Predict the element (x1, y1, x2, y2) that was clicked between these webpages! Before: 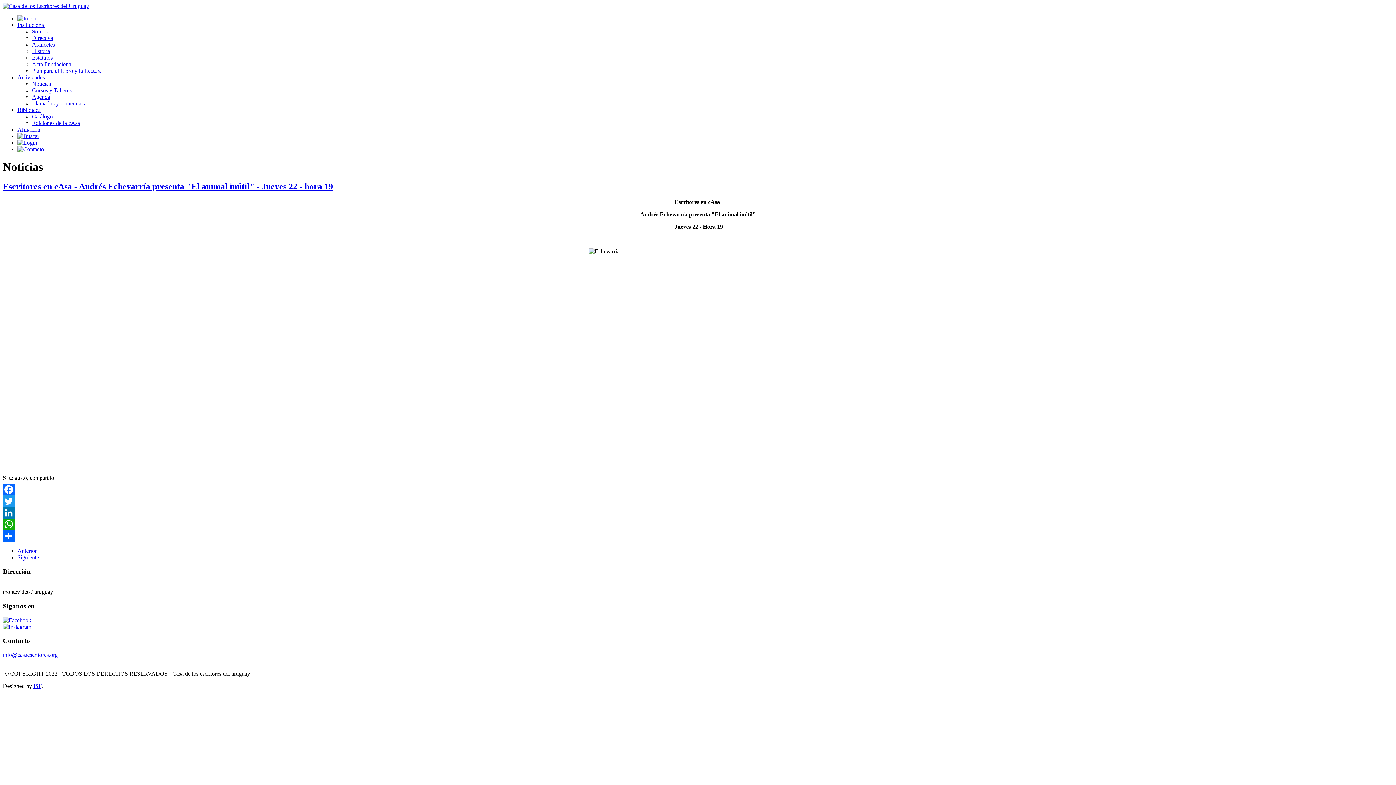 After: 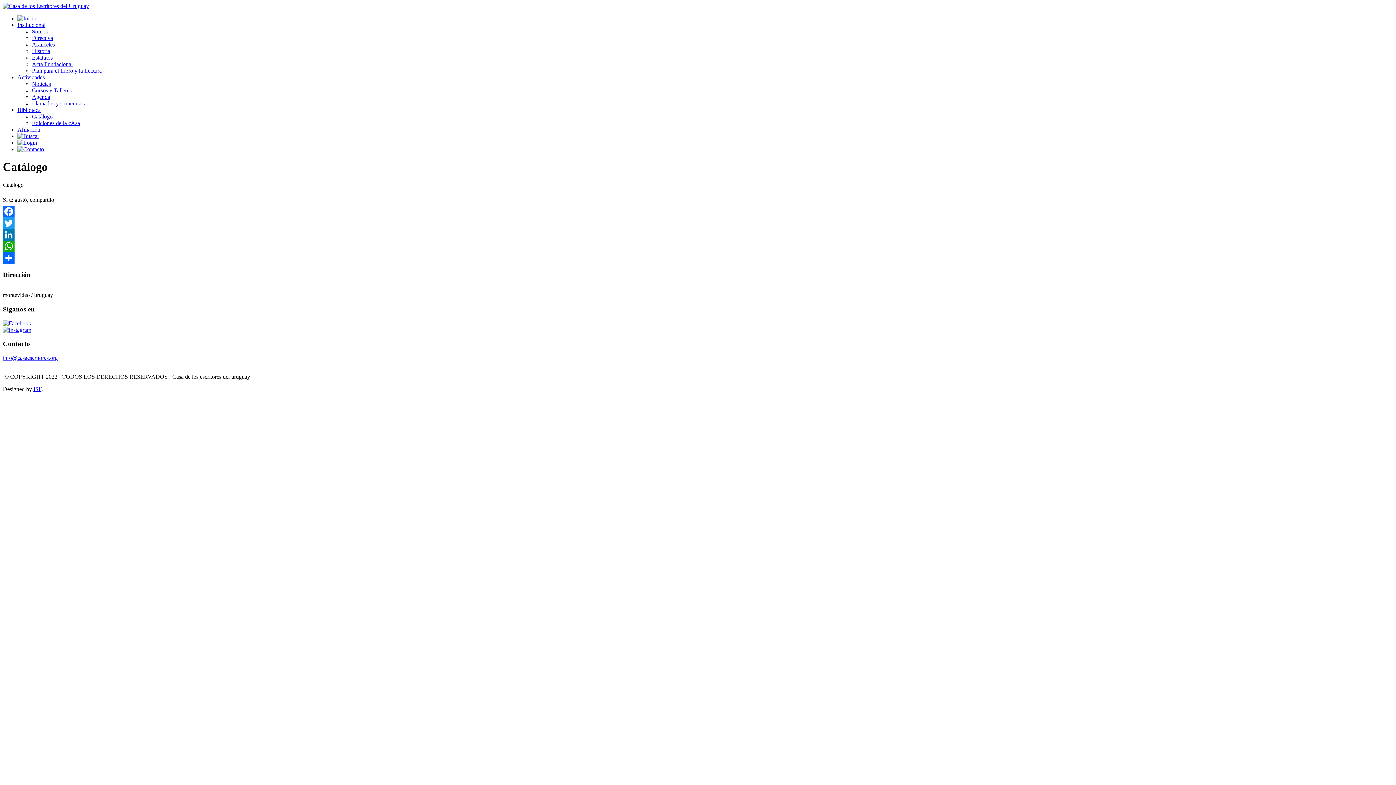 Action: label: Biblioteca bbox: (17, 106, 40, 113)